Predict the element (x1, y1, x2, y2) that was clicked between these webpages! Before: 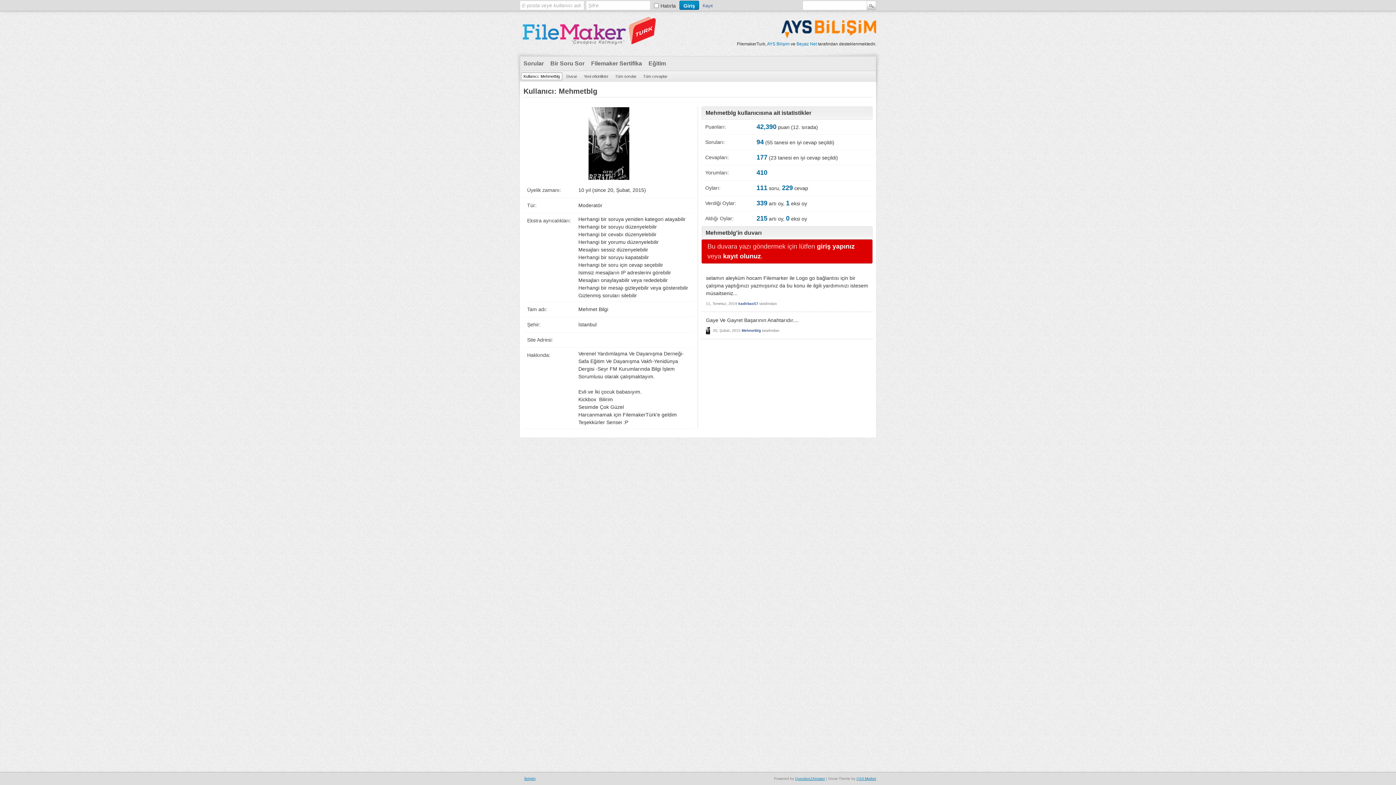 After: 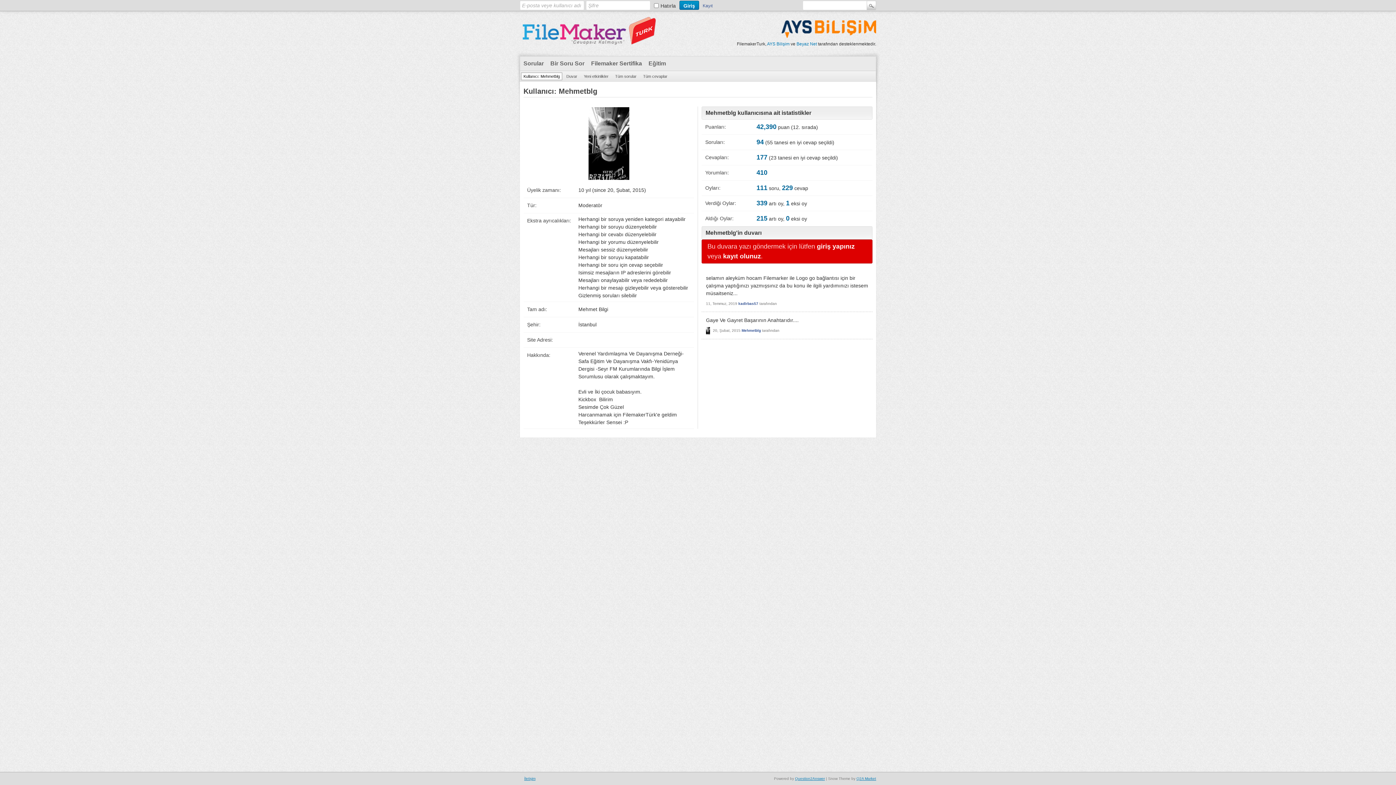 Action: bbox: (588, 140, 629, 146)